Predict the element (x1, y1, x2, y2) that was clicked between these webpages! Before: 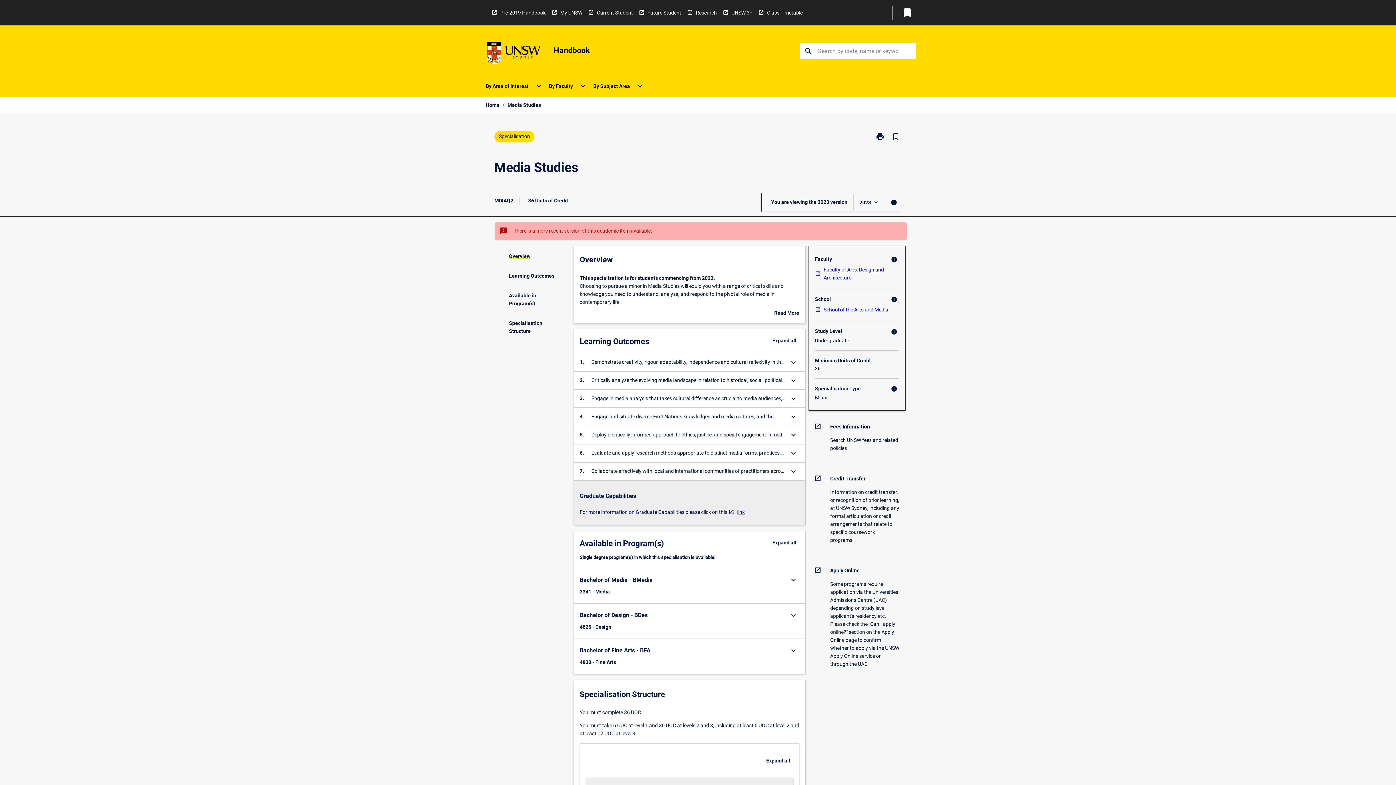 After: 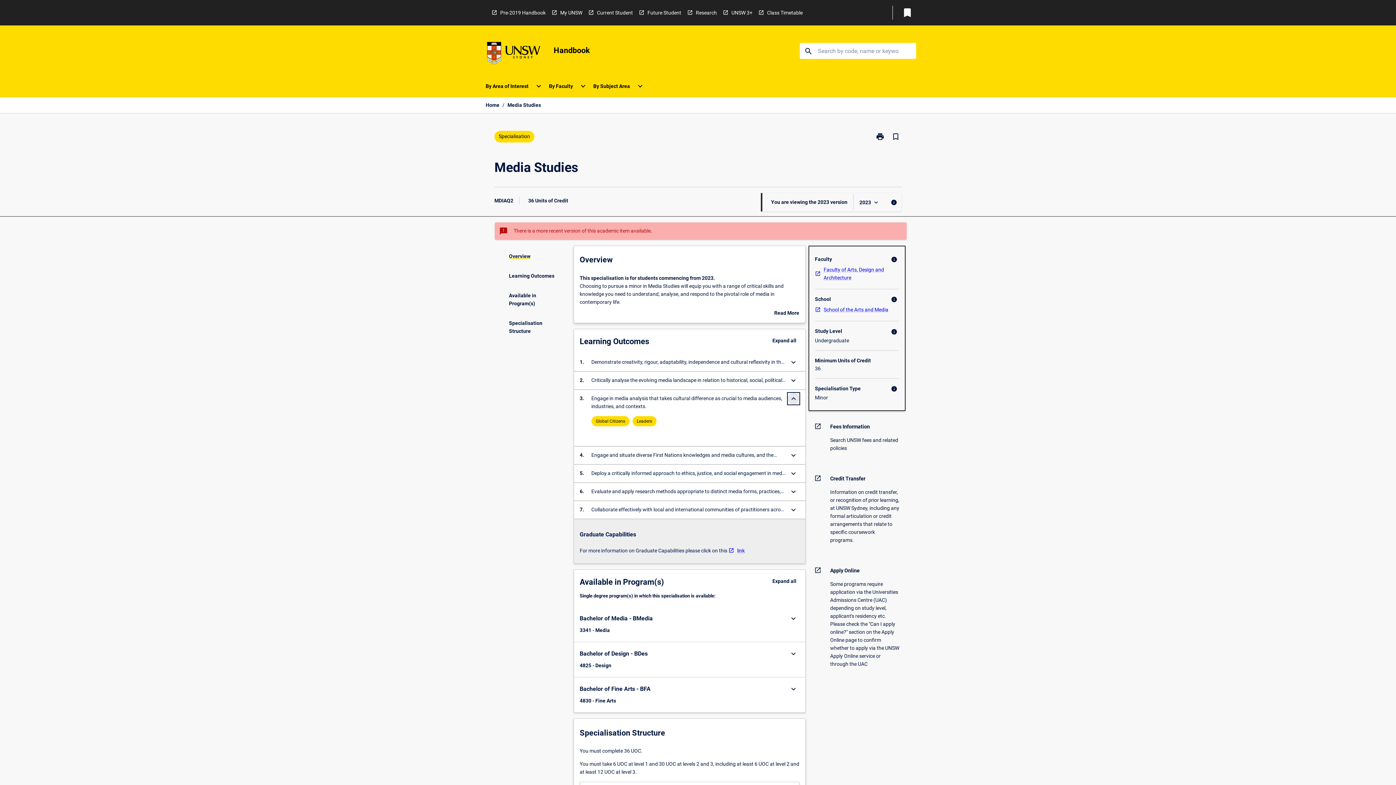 Action: label: Expand Button bbox: (787, 392, 799, 404)